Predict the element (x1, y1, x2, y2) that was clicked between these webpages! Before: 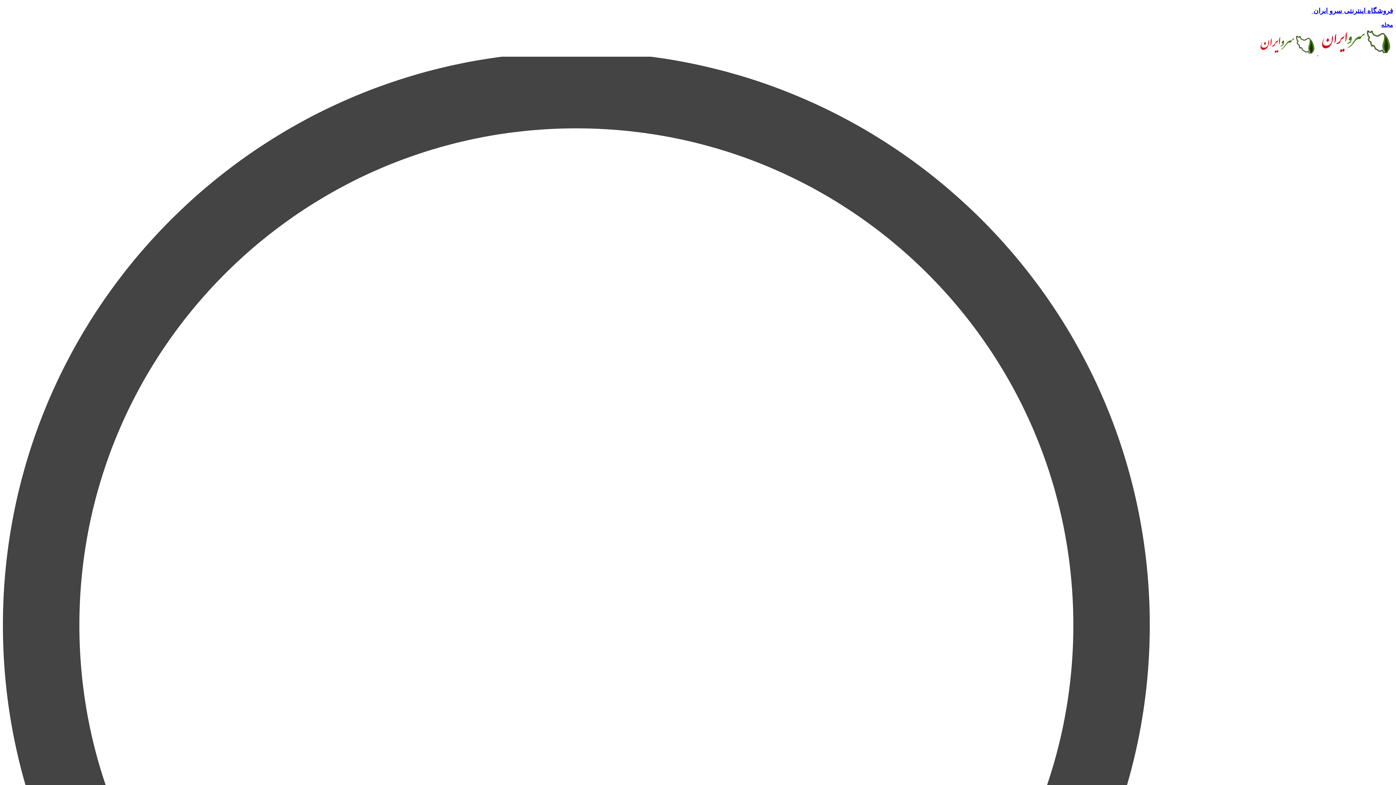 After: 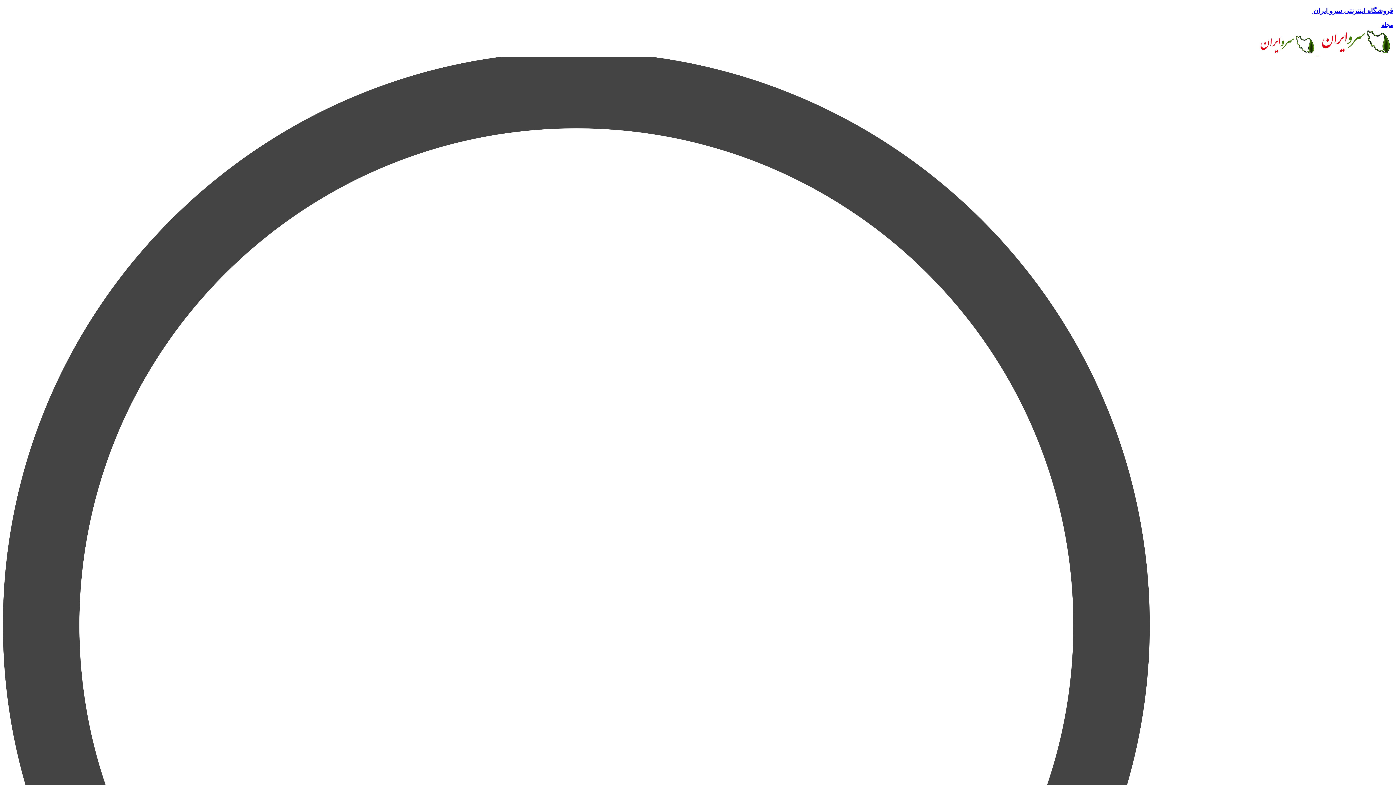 Action: bbox: (1257, 50, 1317, 56)